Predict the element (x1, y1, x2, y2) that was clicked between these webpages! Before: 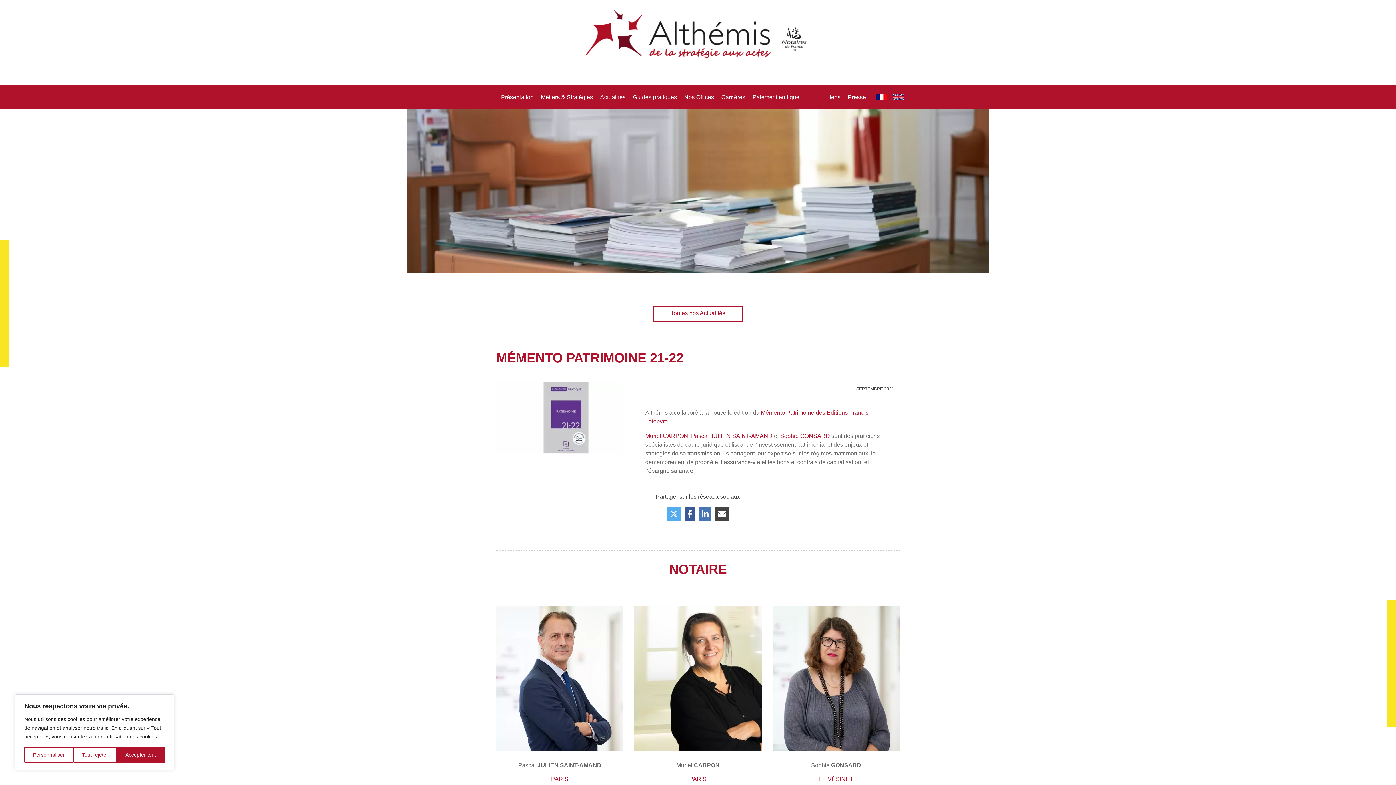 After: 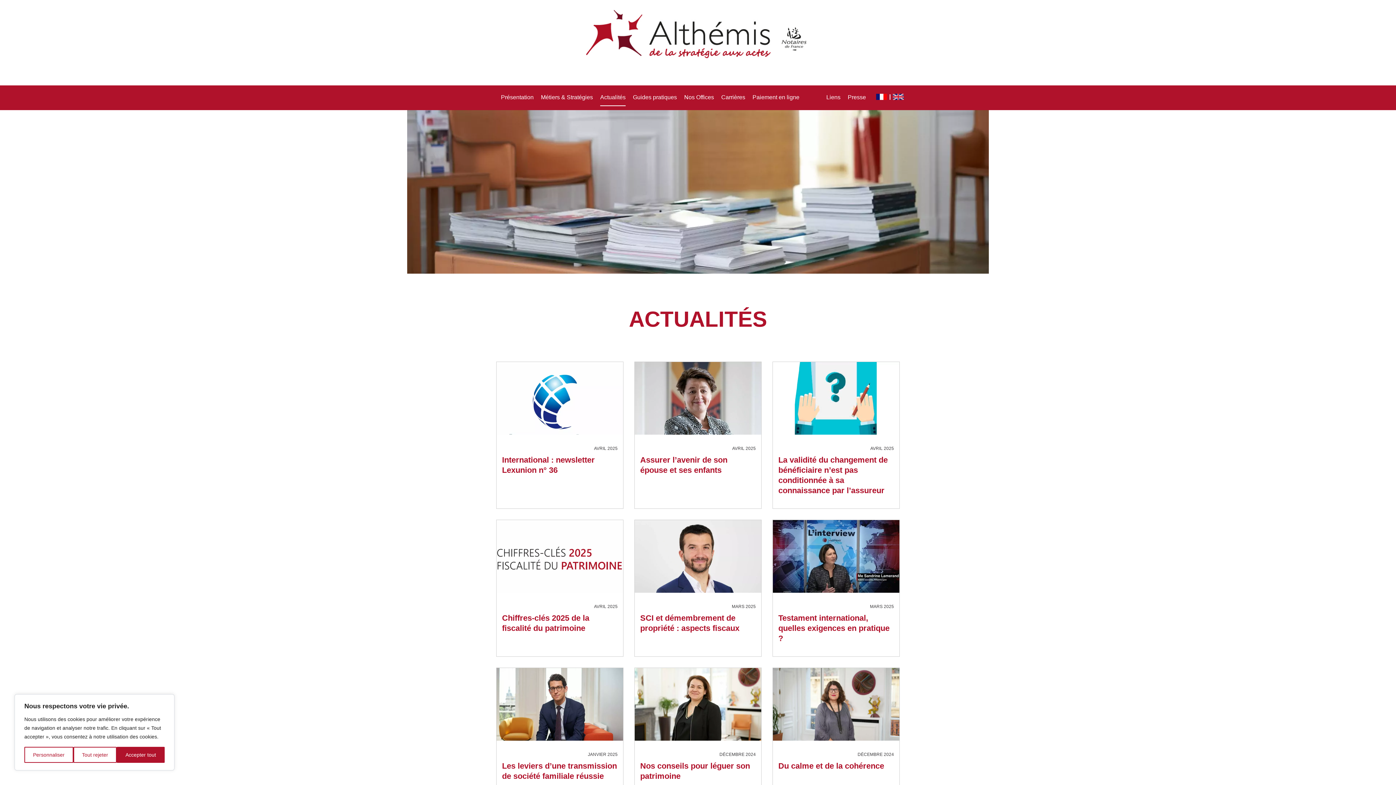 Action: bbox: (600, 92, 625, 105) label: Actualités